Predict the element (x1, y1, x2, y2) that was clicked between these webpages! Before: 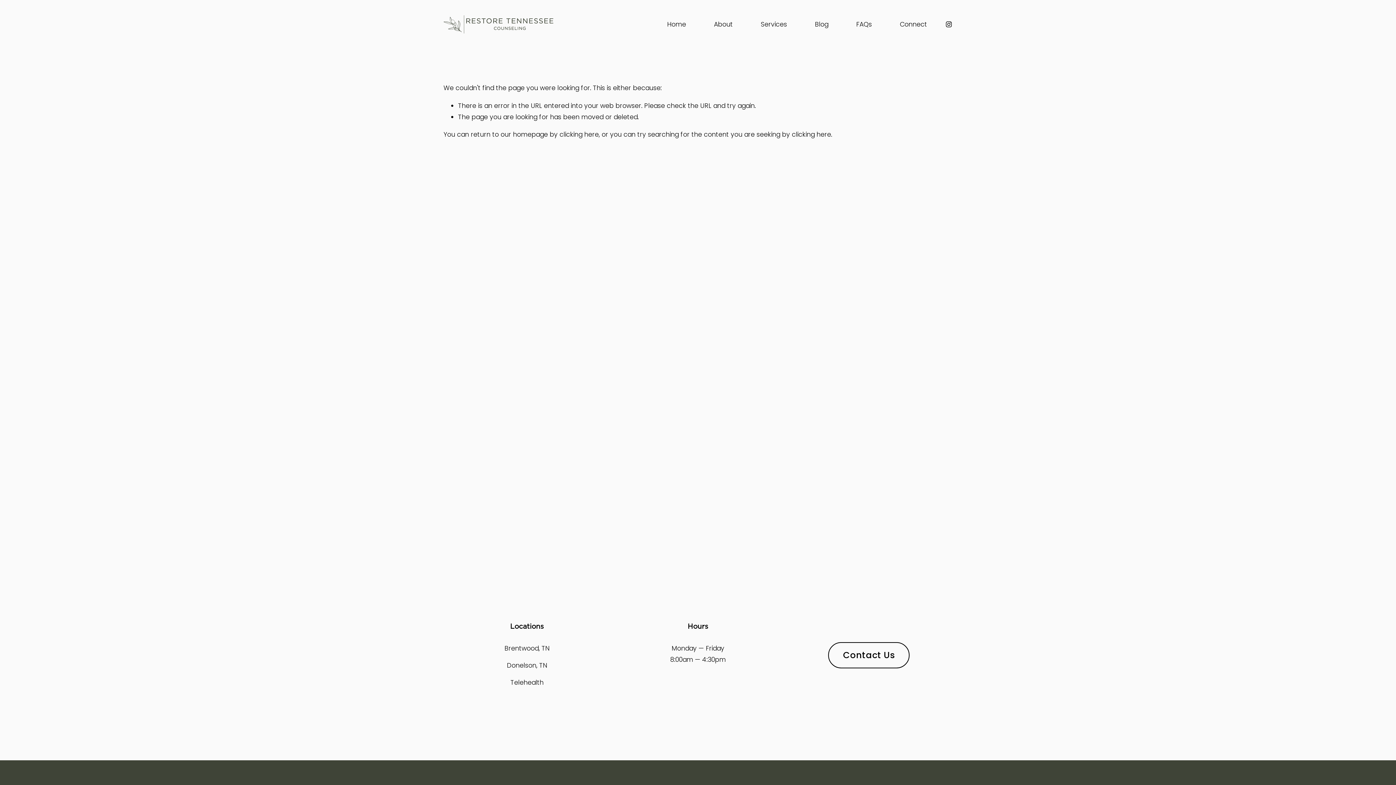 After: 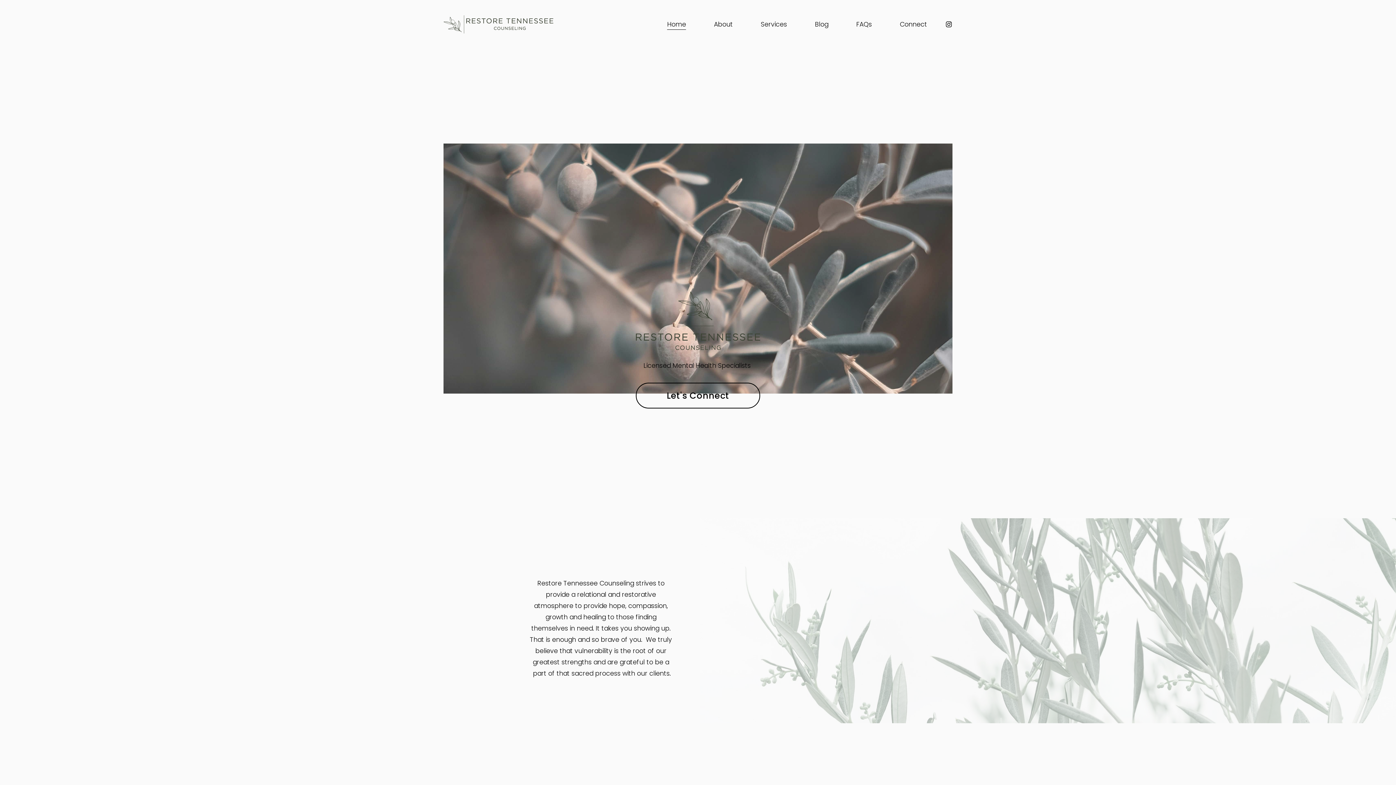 Action: bbox: (667, 18, 686, 30) label: Home